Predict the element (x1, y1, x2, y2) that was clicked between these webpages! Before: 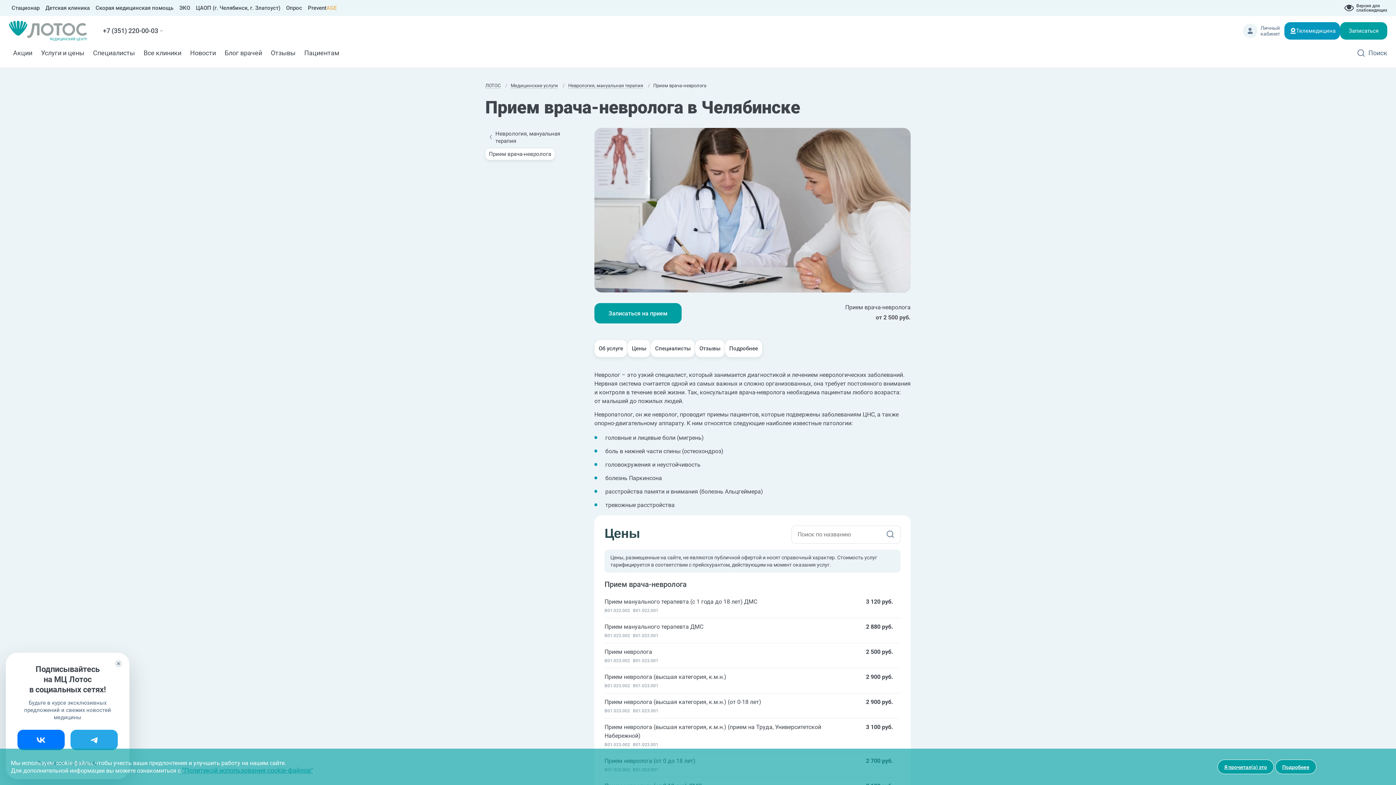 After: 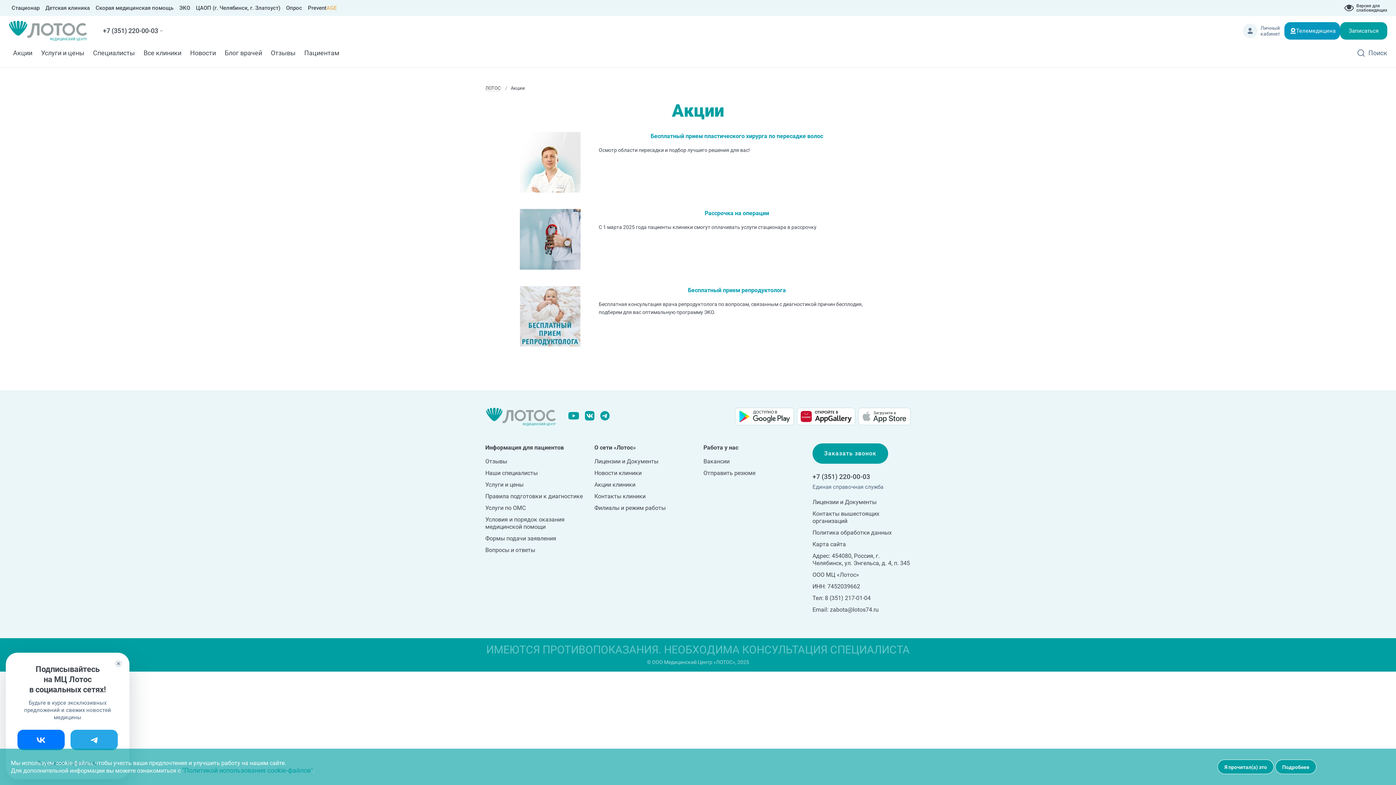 Action: bbox: (8, 45, 36, 61) label: Акции